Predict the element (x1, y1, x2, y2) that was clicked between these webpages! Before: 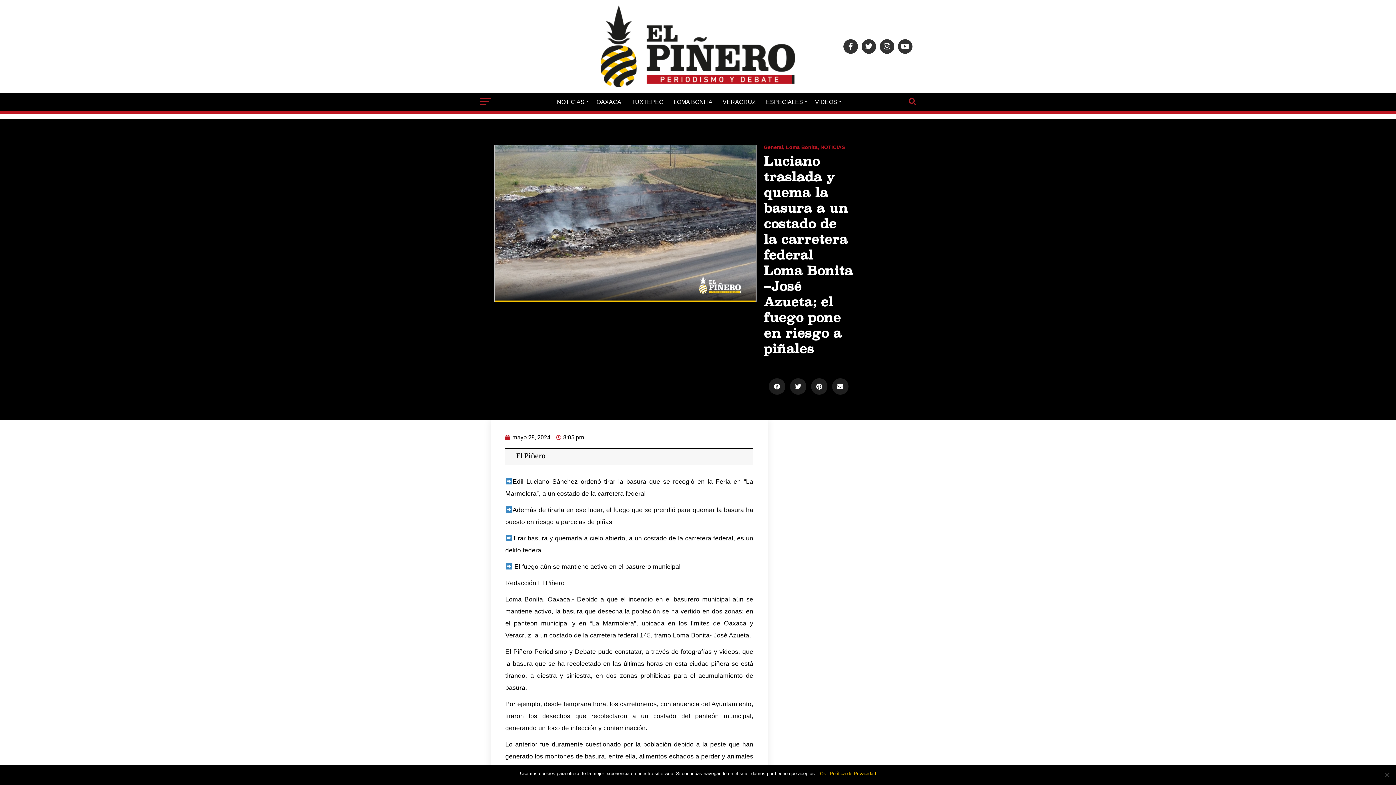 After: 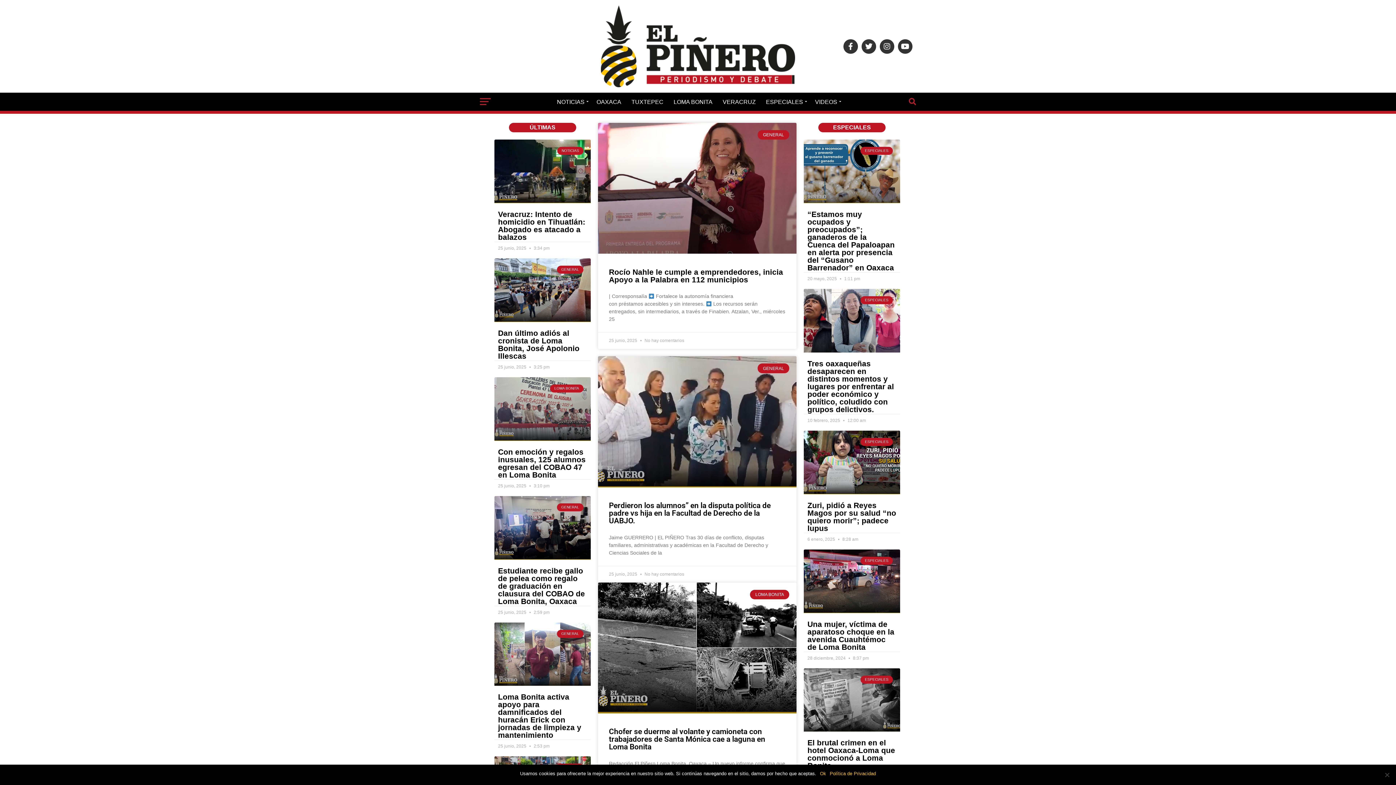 Action: bbox: (601, 82, 795, 88)